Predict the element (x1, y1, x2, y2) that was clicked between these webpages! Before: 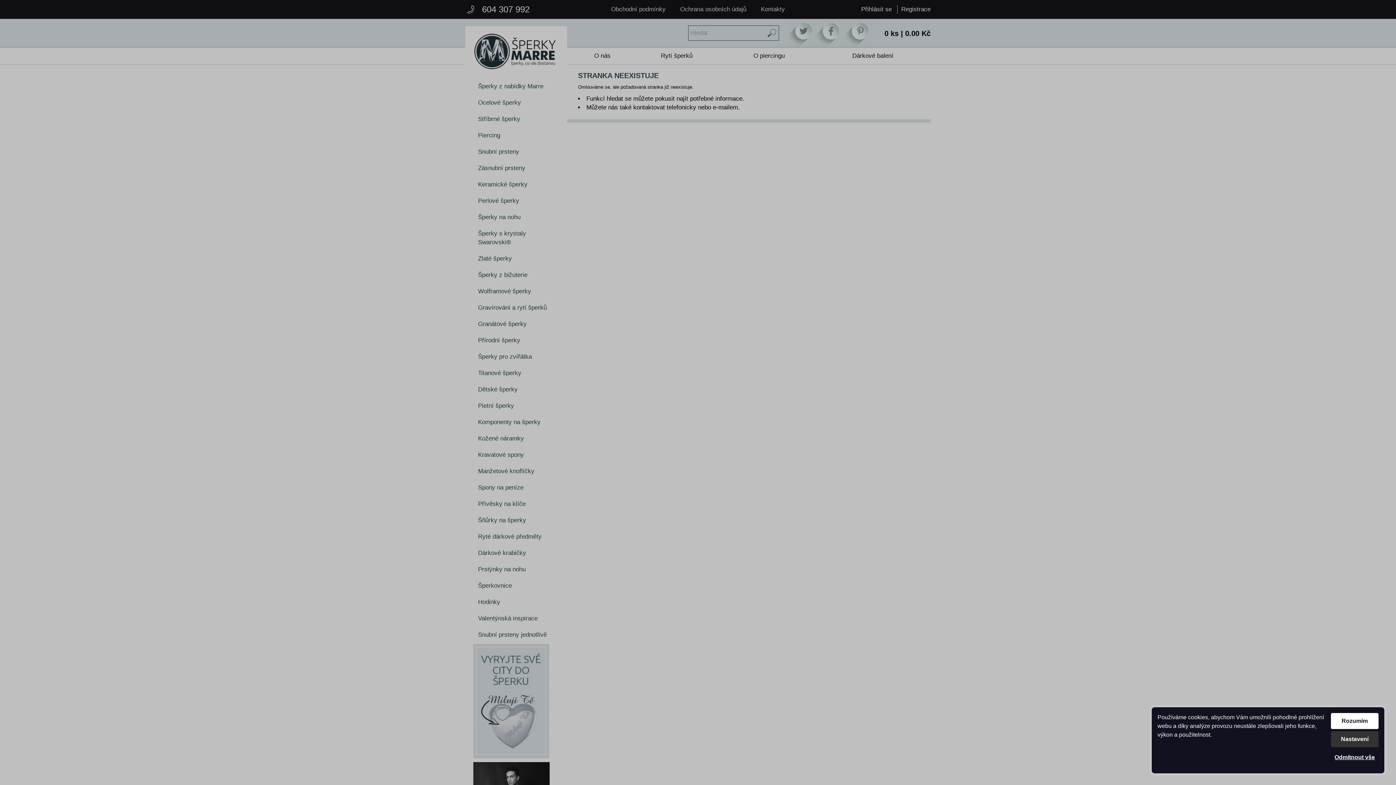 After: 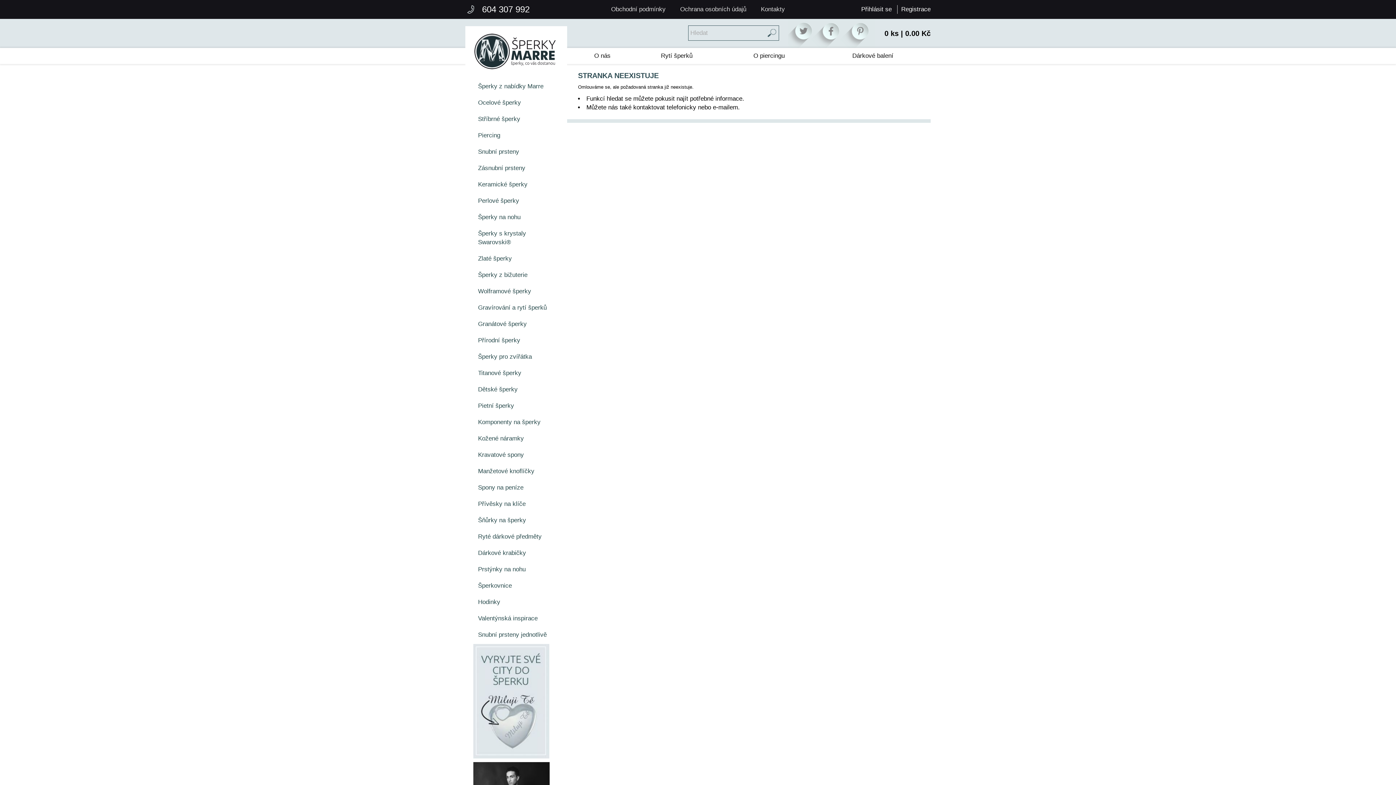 Action: label: Rozumím bbox: (1331, 713, 1378, 729)